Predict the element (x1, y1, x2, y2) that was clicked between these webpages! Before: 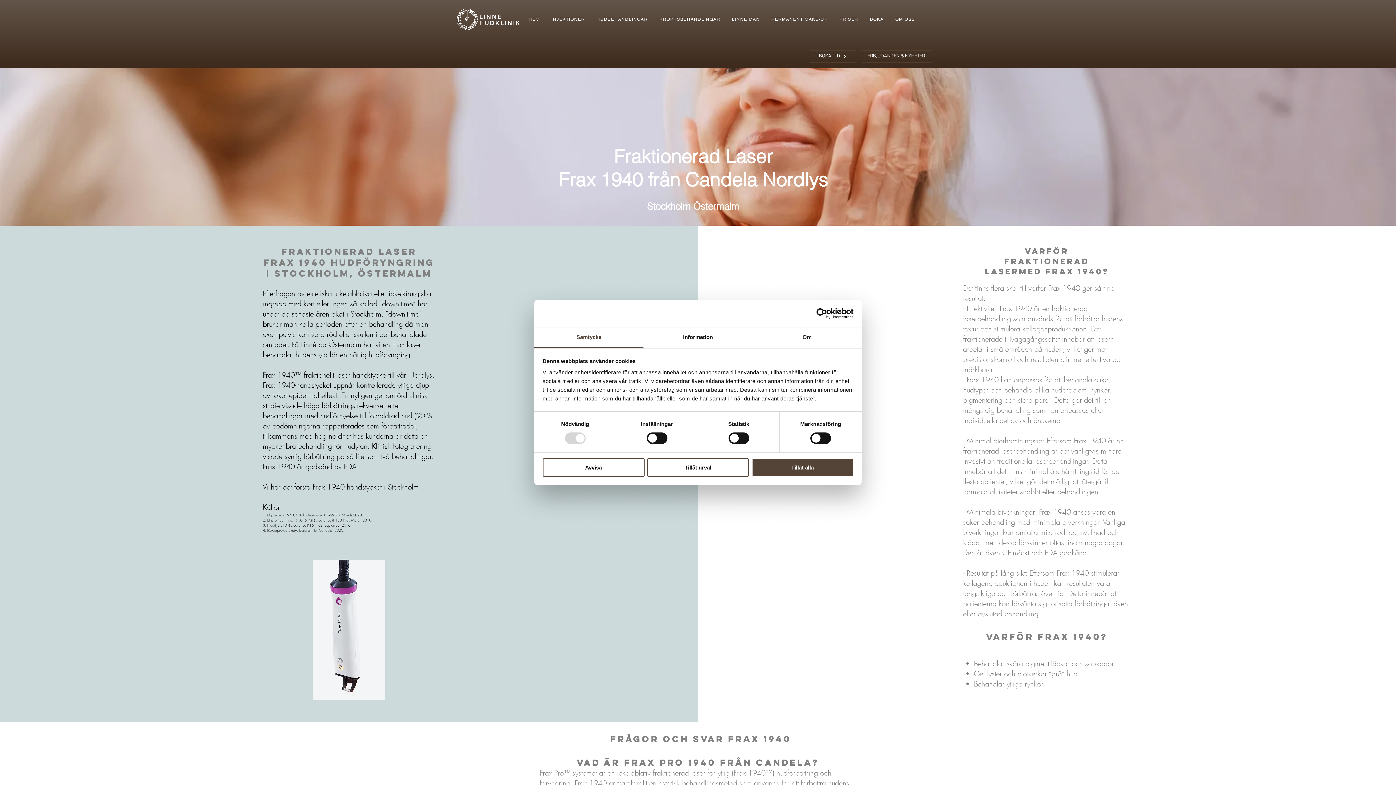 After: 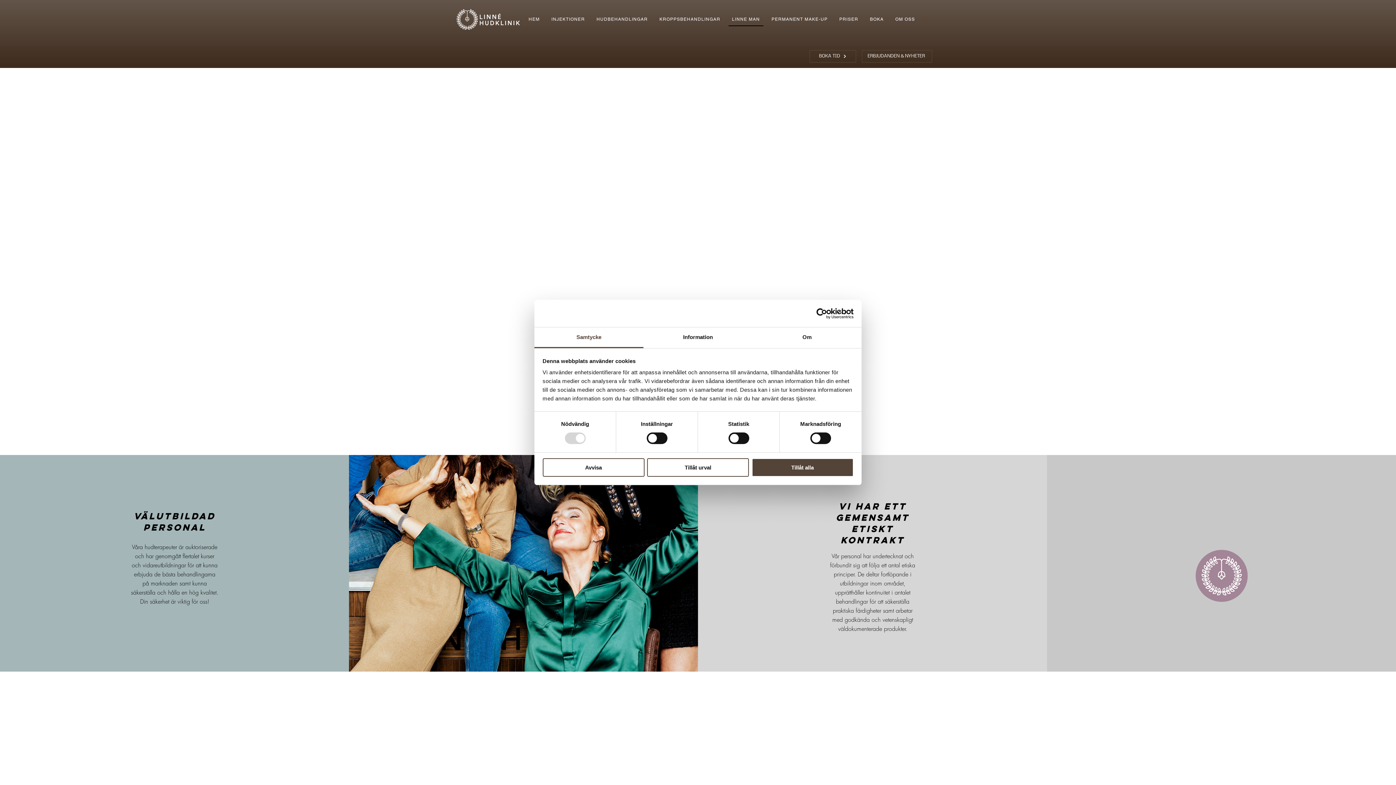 Action: bbox: (728, 13, 763, 26) label: LINNE MAN